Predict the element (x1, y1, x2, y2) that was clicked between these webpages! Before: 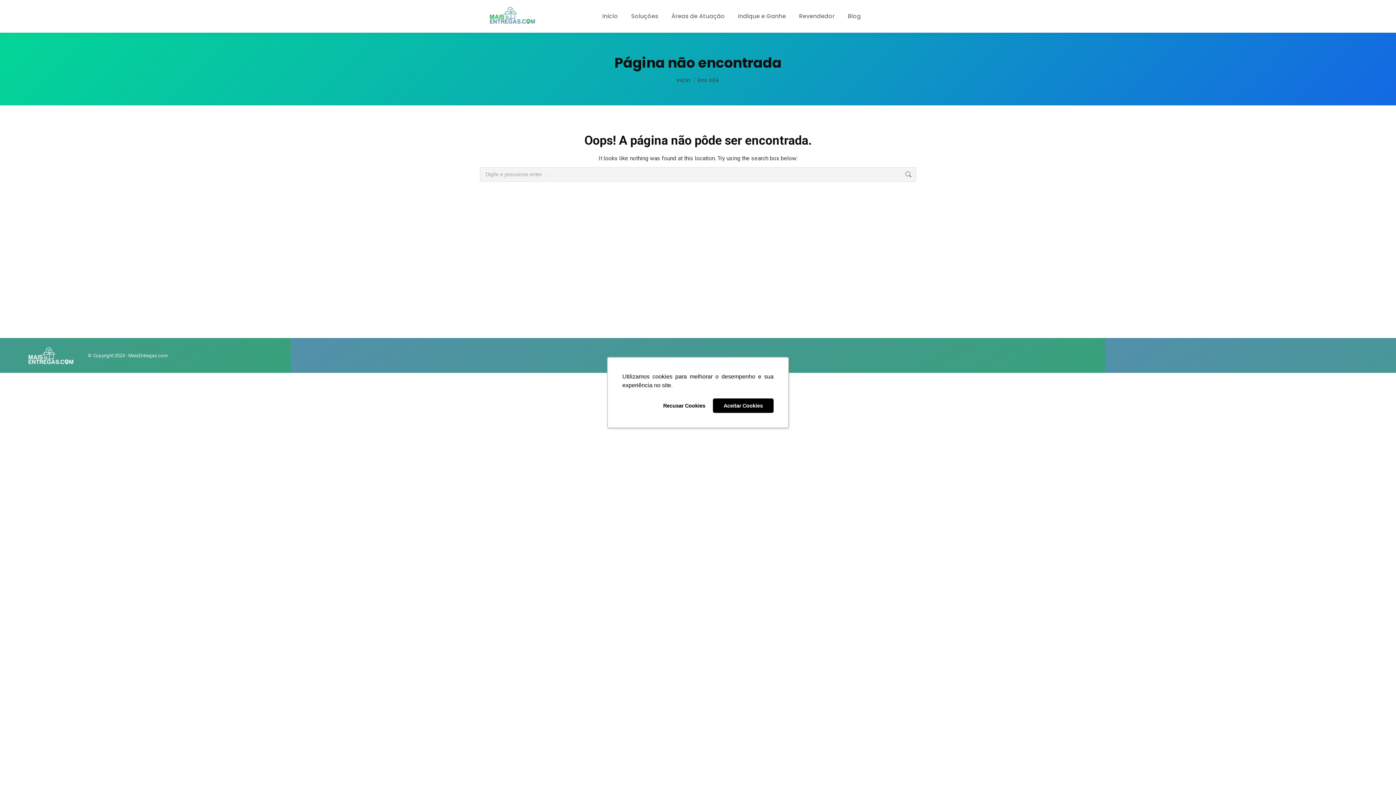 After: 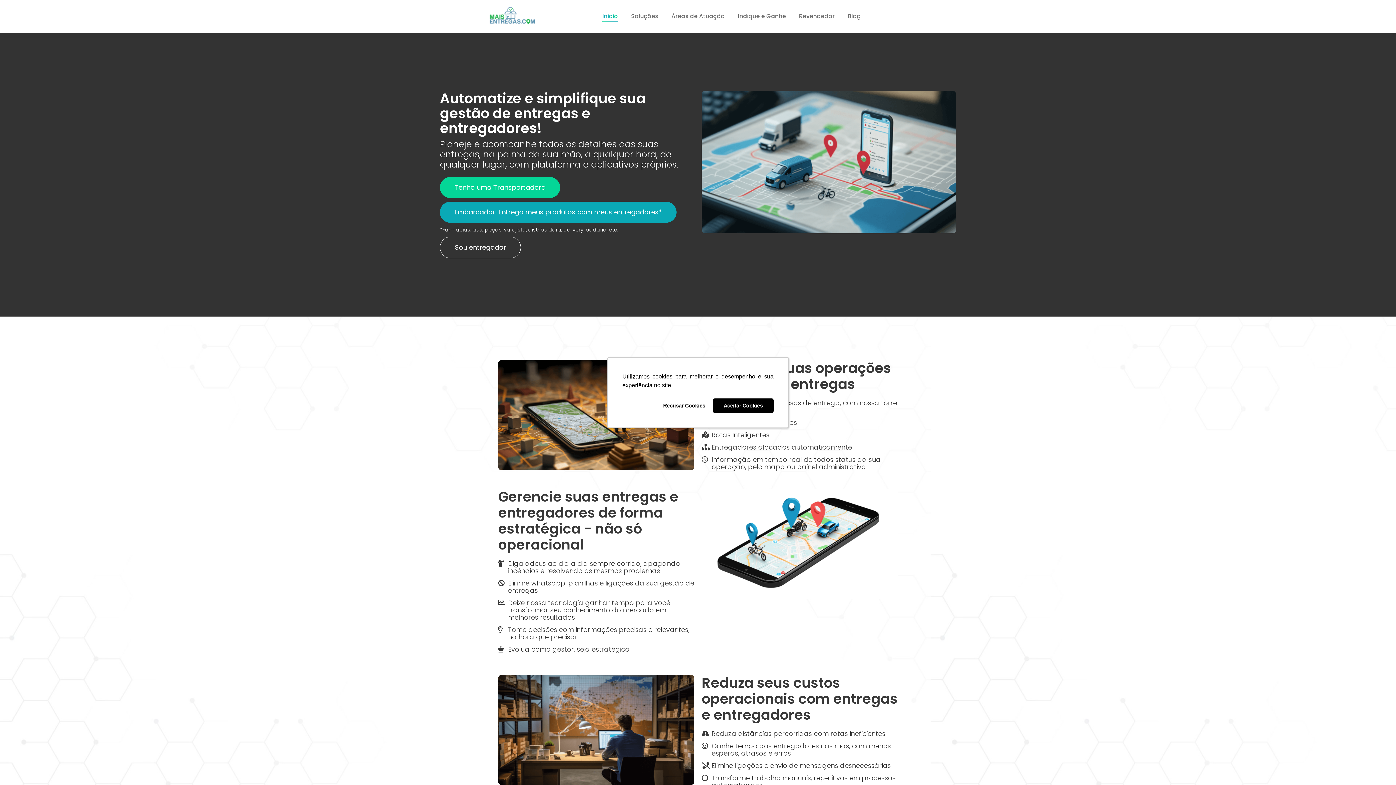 Action: bbox: (18, 344, 83, 366)